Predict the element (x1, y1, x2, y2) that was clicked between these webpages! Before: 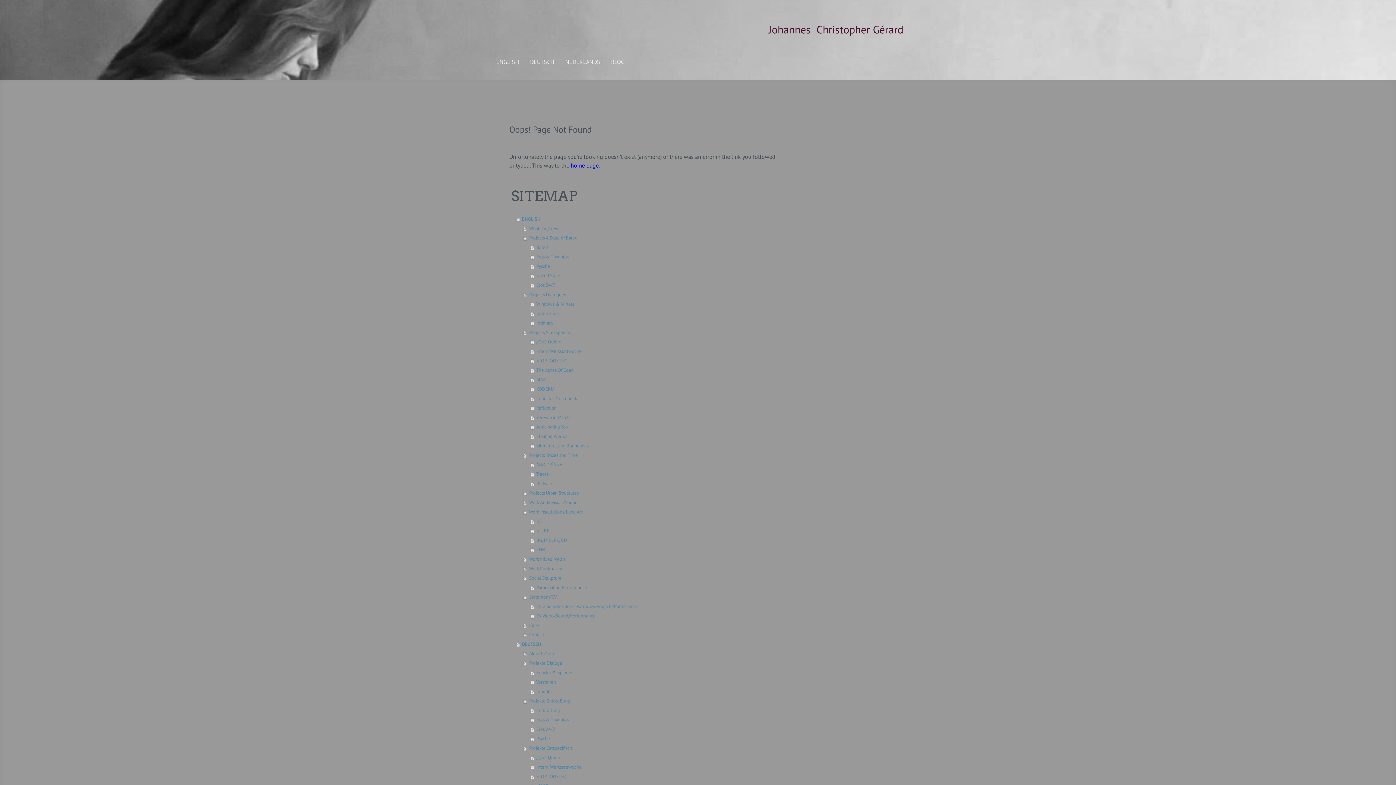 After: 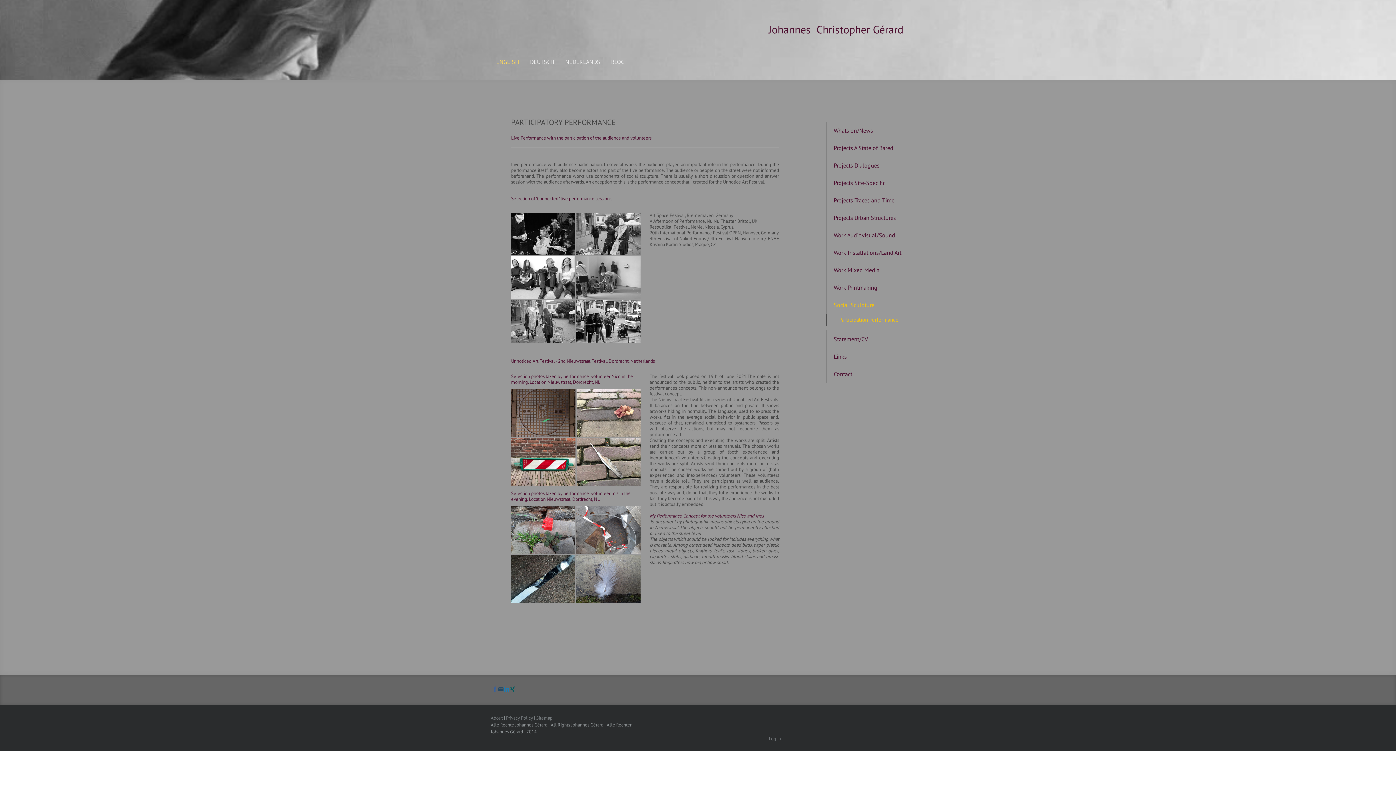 Action: bbox: (530, 583, 781, 592) label: Participation Performance